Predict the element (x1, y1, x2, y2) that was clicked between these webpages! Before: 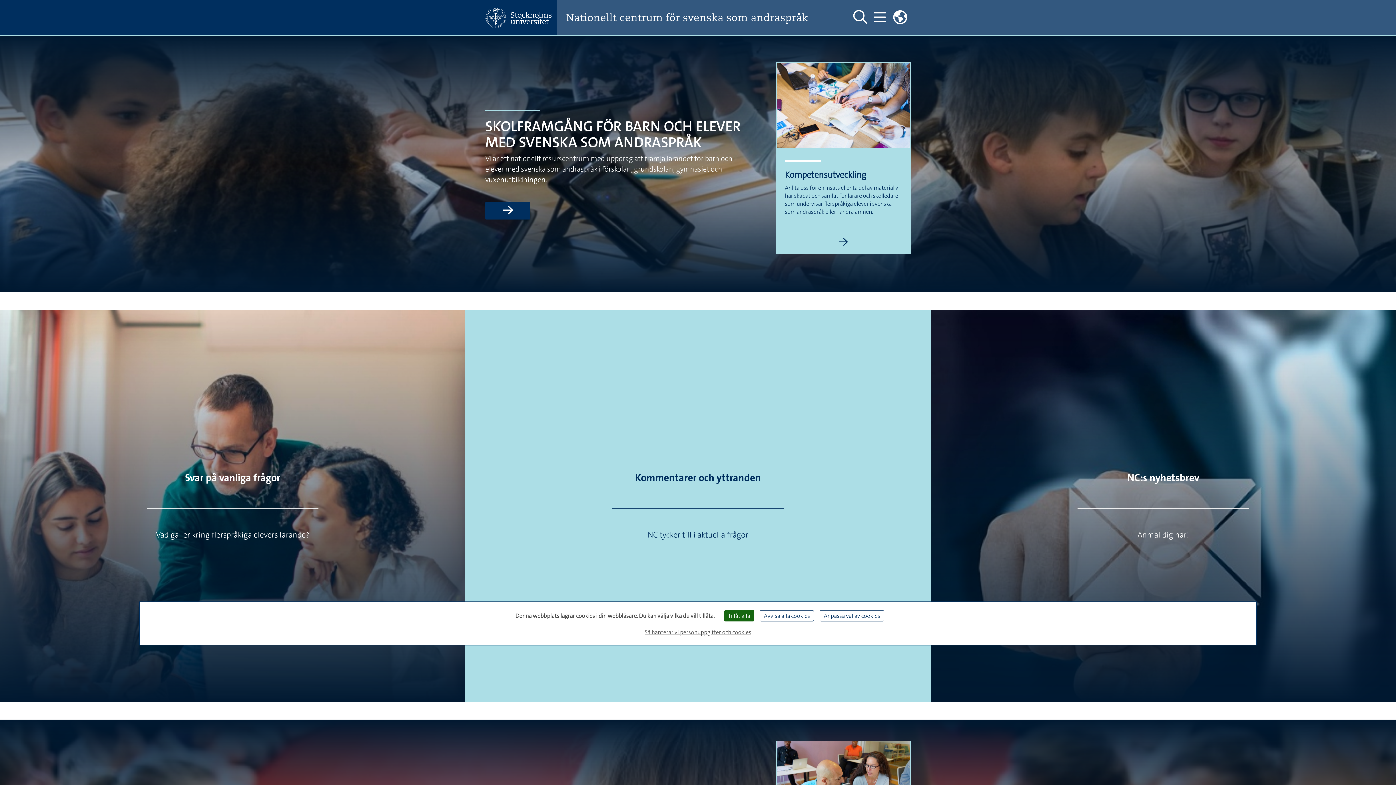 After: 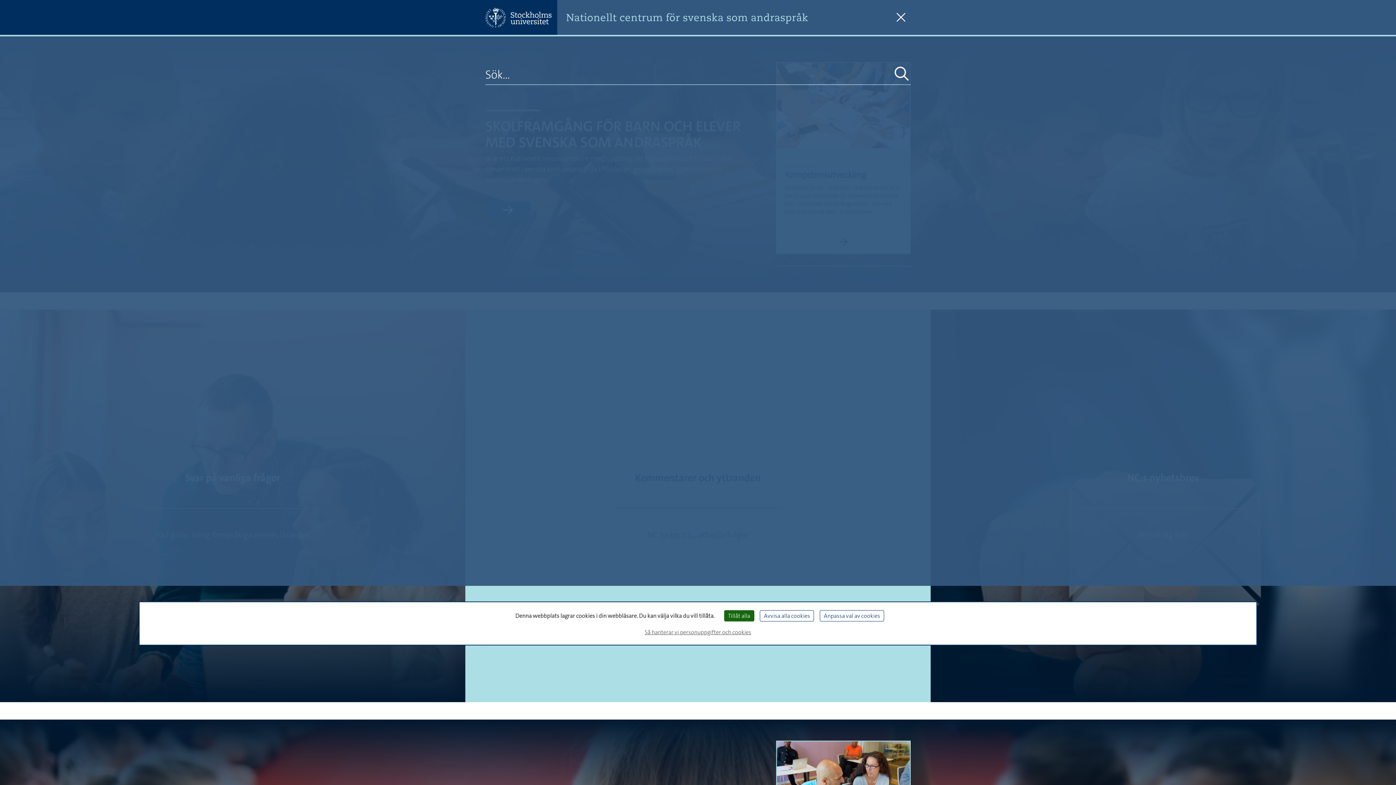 Action: label: Visa och dölj sök på webbplatsen bbox: (850, 8, 870, 26)